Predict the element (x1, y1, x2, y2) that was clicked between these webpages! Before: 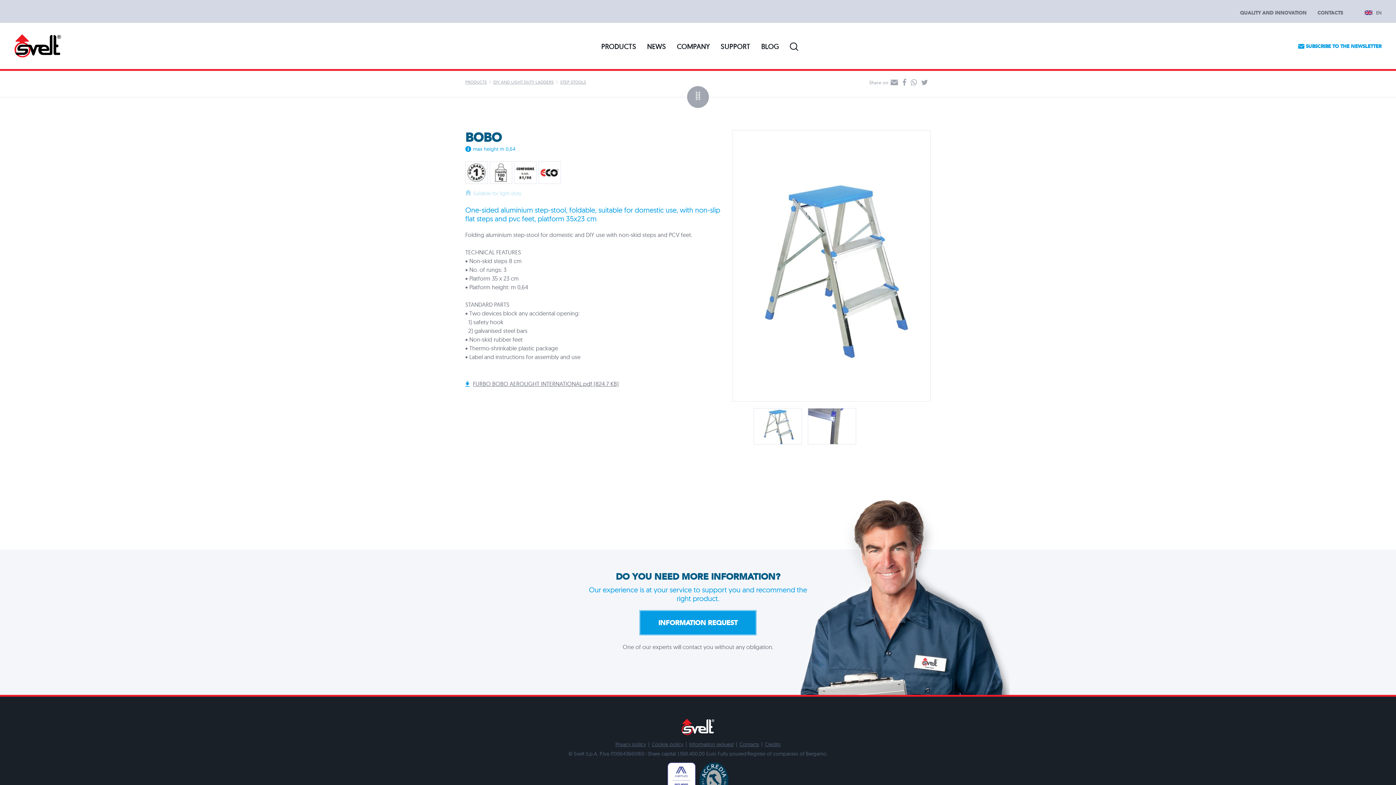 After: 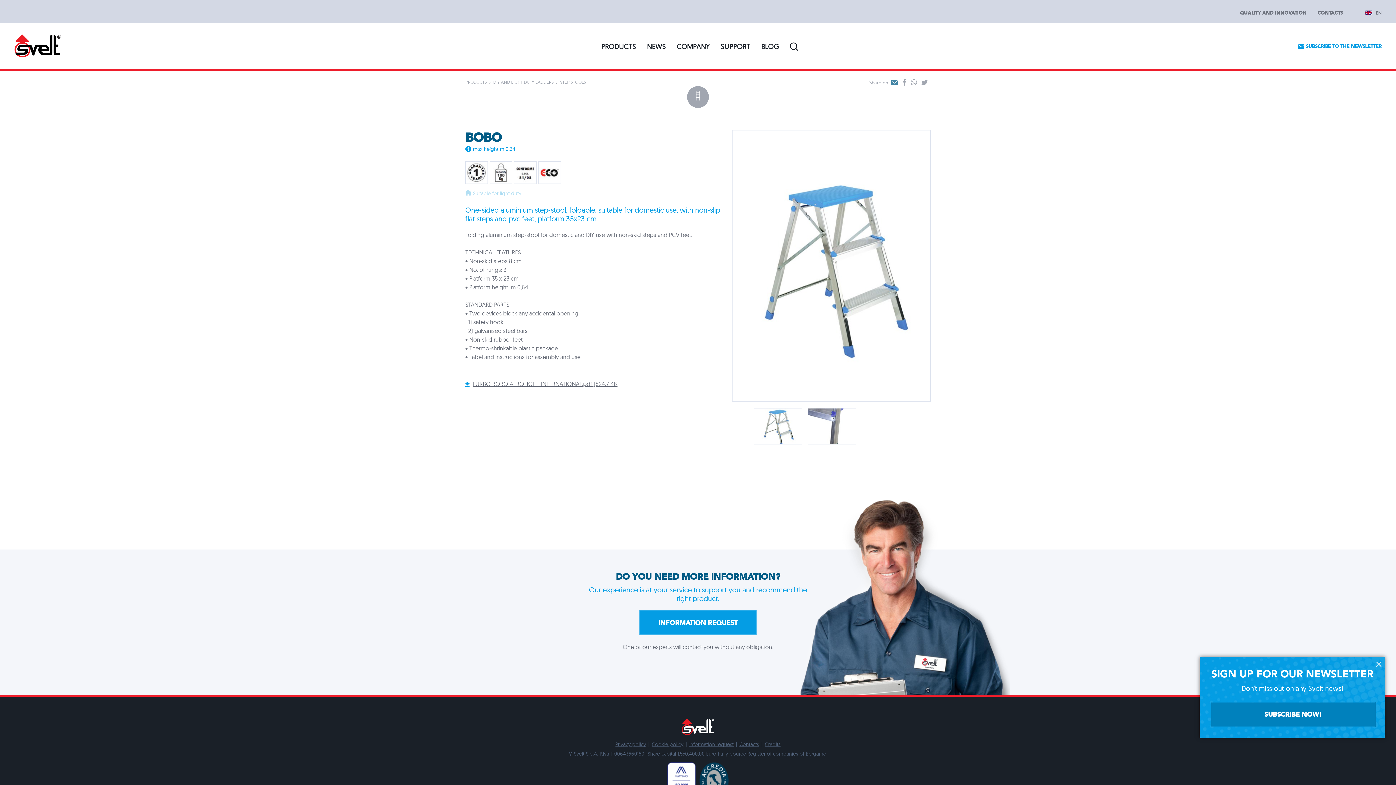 Action: label: MAIL bbox: (889, 76, 900, 88)